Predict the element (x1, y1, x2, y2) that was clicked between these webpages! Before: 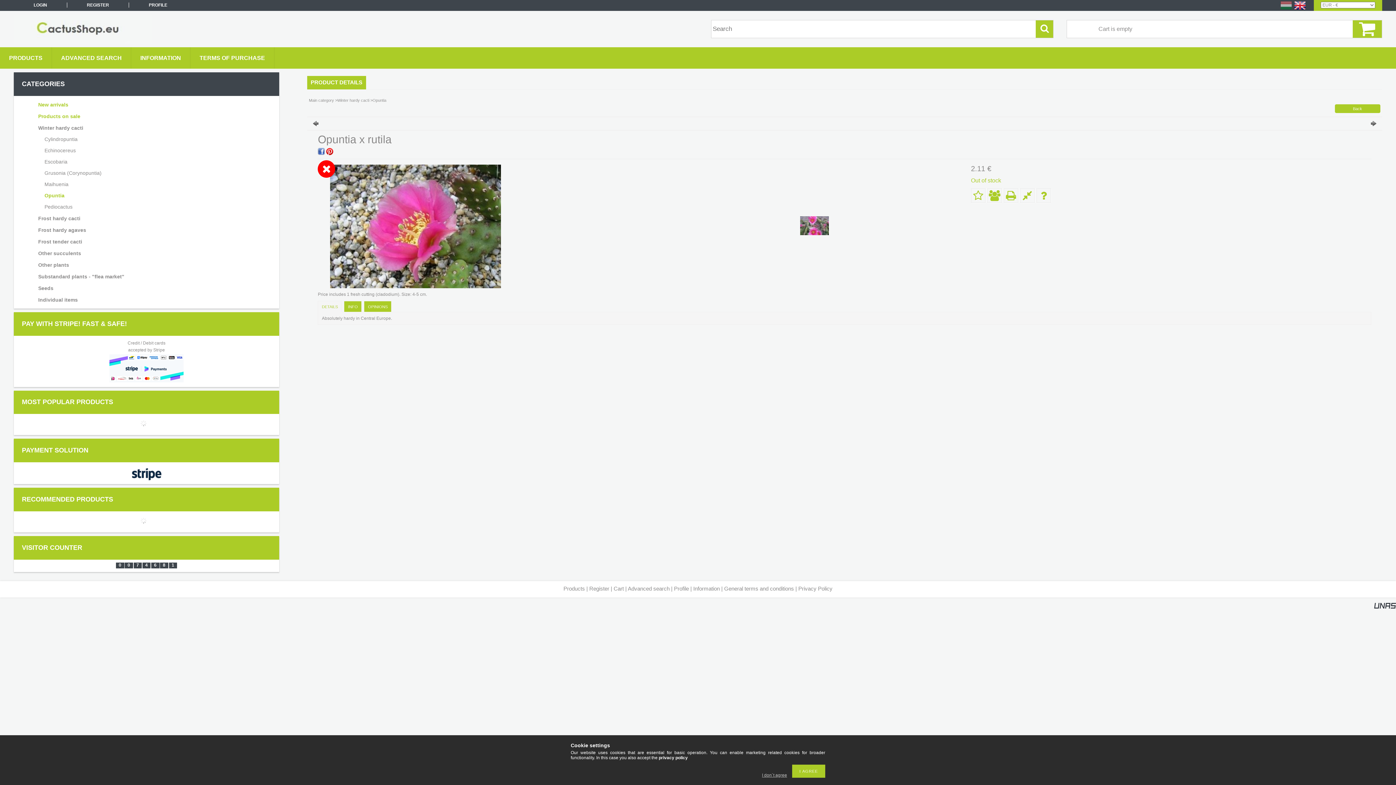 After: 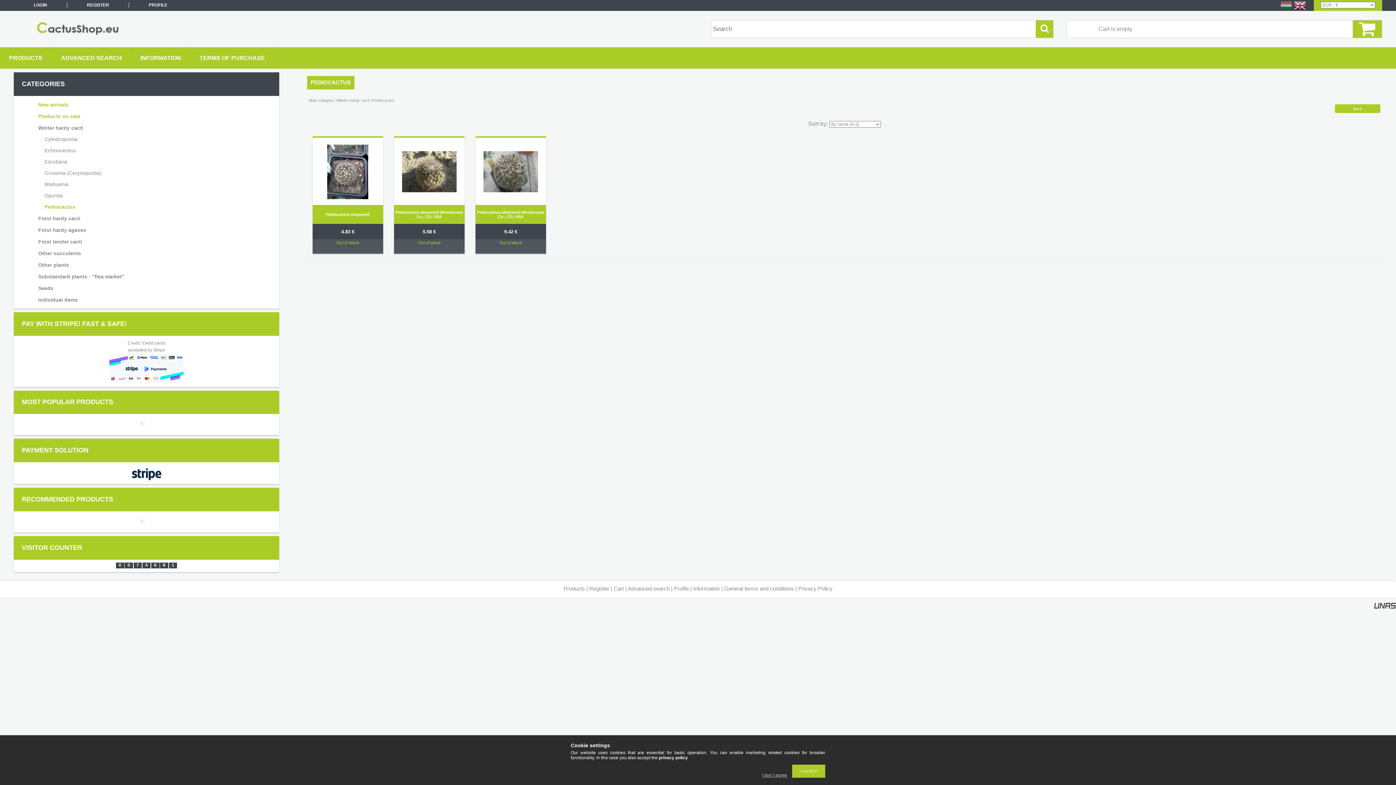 Action: label: Pediocactus bbox: (24, 201, 266, 212)